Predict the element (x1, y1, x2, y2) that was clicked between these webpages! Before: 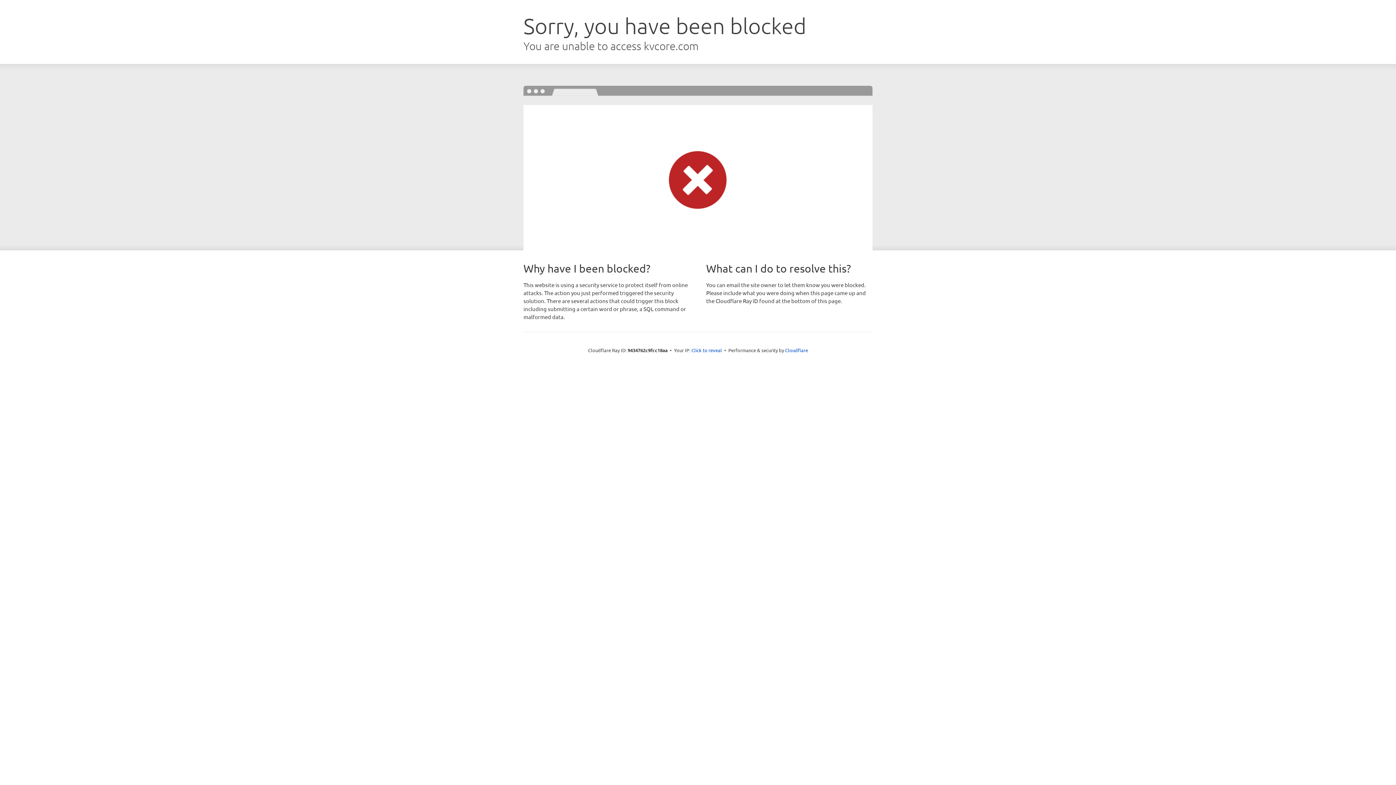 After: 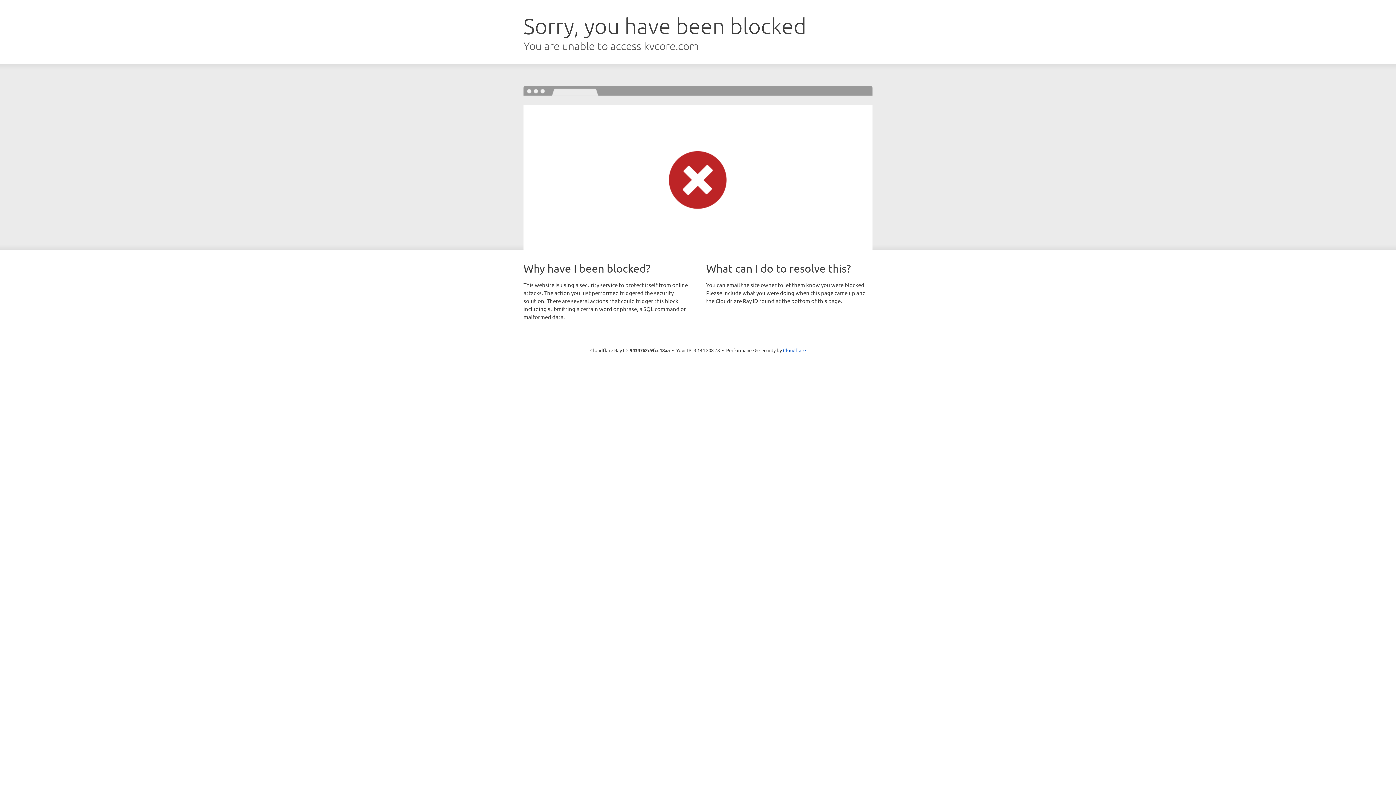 Action: label: Click to reveal bbox: (691, 346, 722, 353)